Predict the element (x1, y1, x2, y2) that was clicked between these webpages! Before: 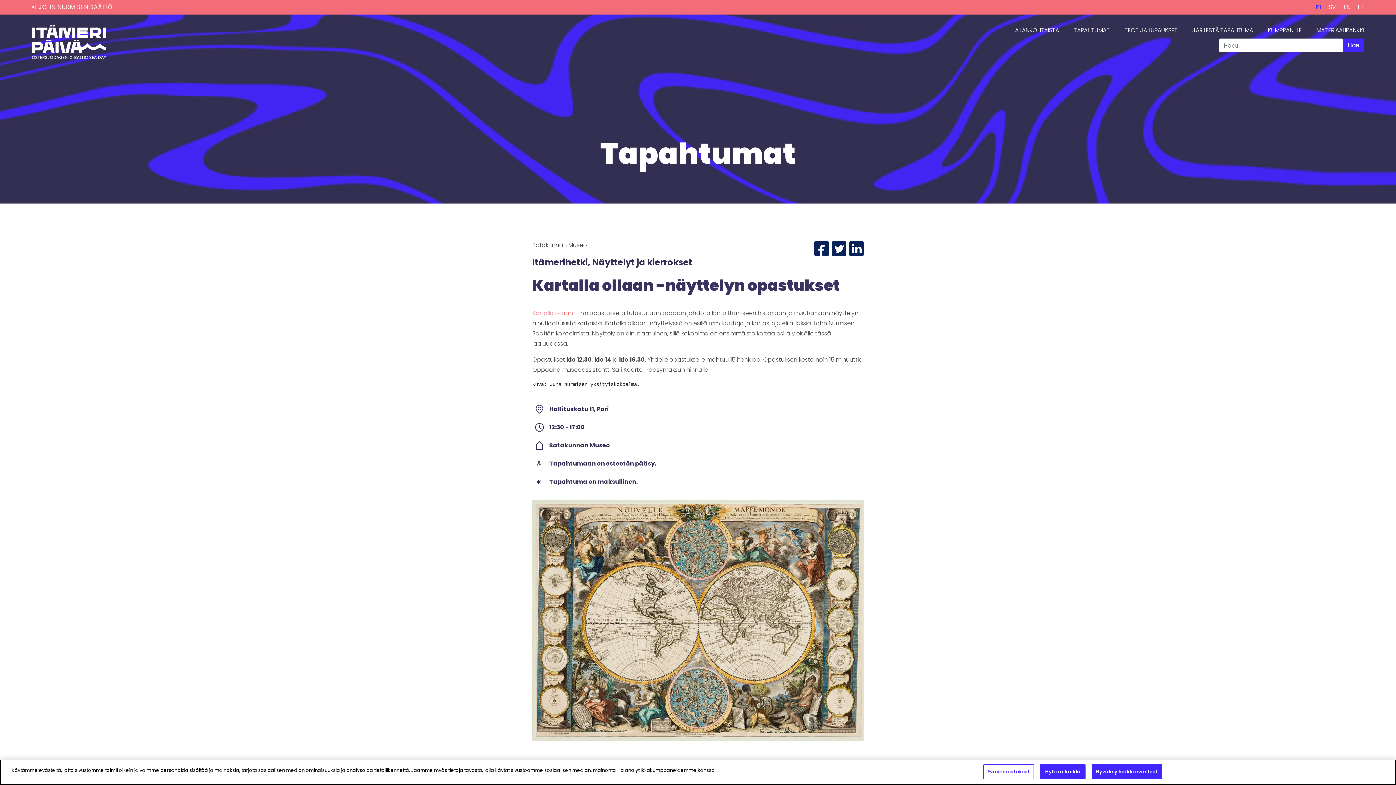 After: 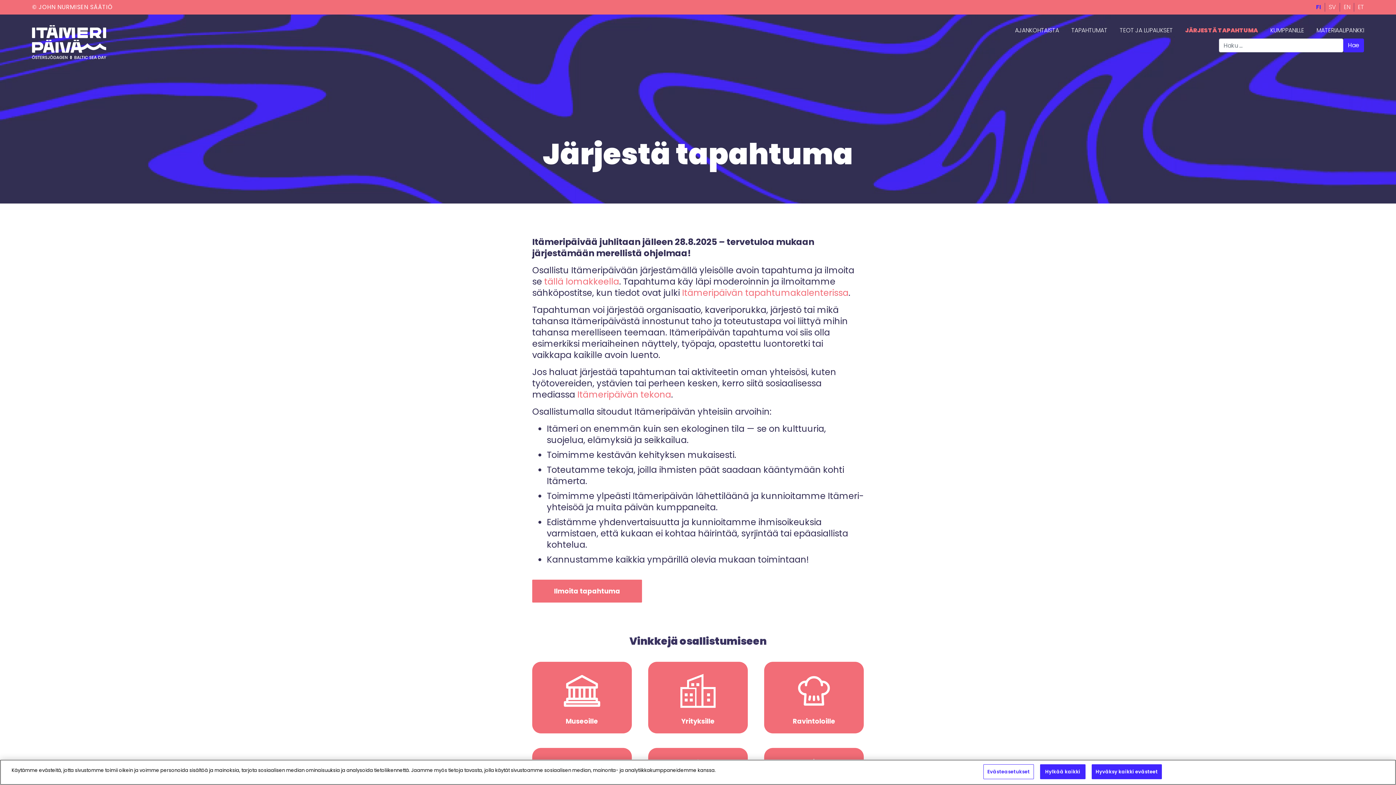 Action: label: JÄRJESTÄ TAPAHTUMA bbox: (1192, 26, 1253, 34)